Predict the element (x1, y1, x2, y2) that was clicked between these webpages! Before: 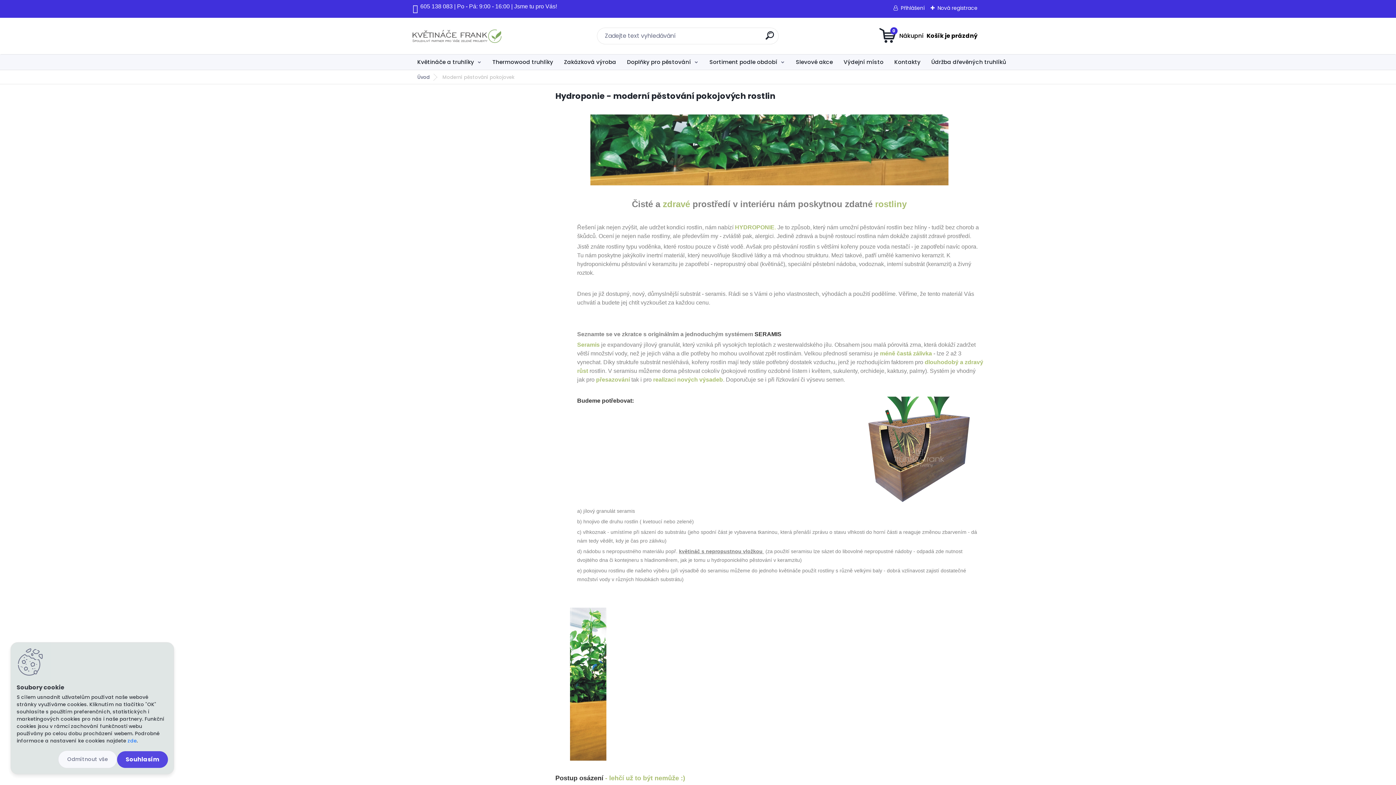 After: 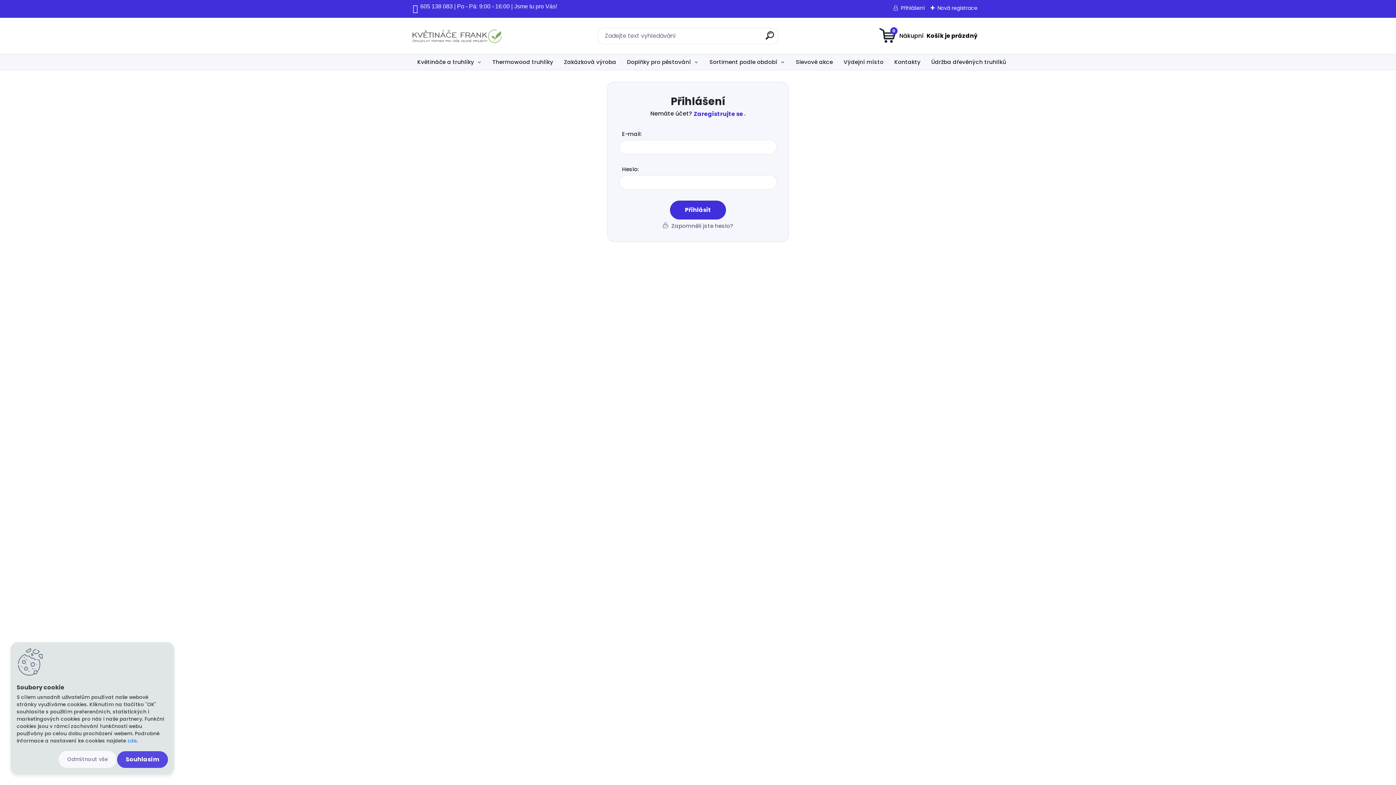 Action: label: Přihlášení bbox: (893, 4, 925, 11)